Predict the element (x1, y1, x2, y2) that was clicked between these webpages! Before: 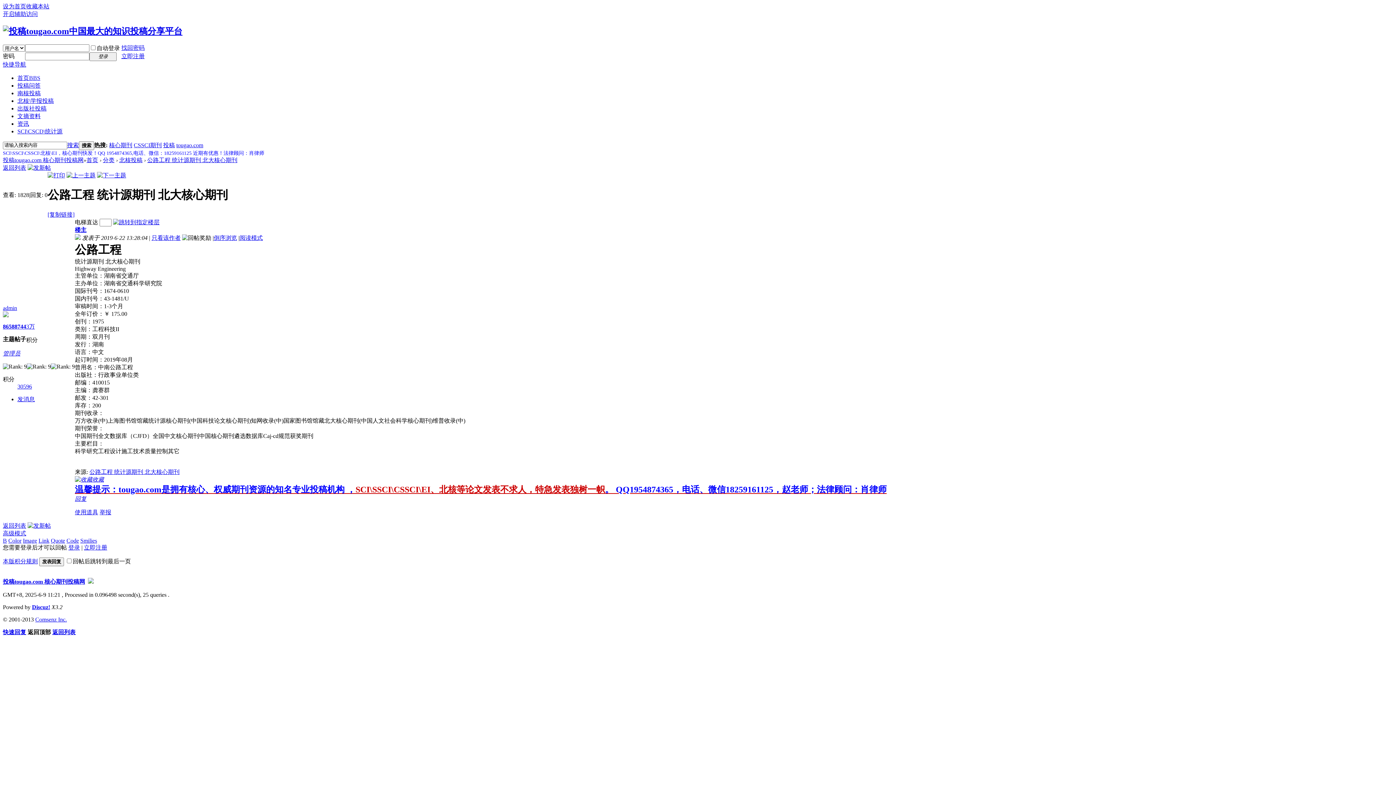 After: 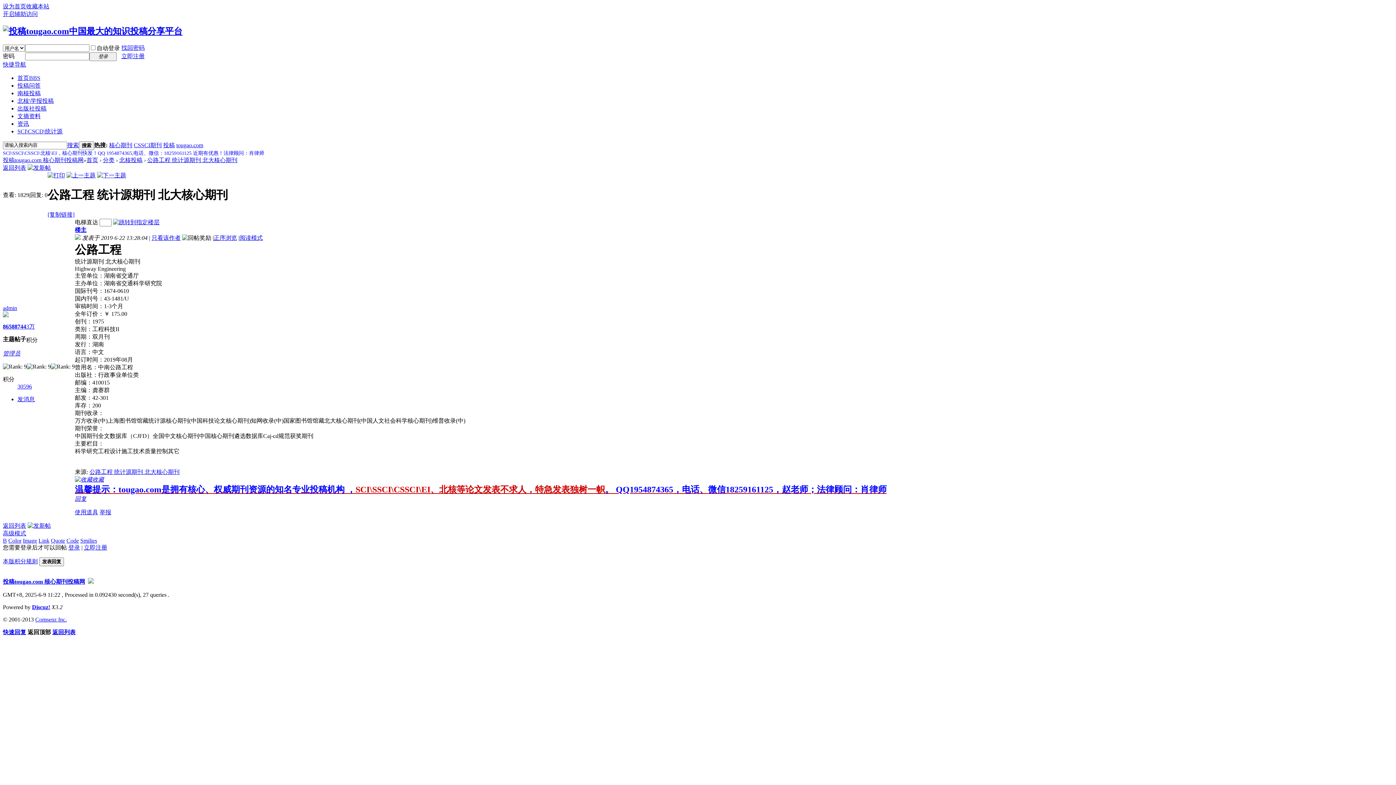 Action: label: 倒序浏览 bbox: (213, 234, 237, 241)